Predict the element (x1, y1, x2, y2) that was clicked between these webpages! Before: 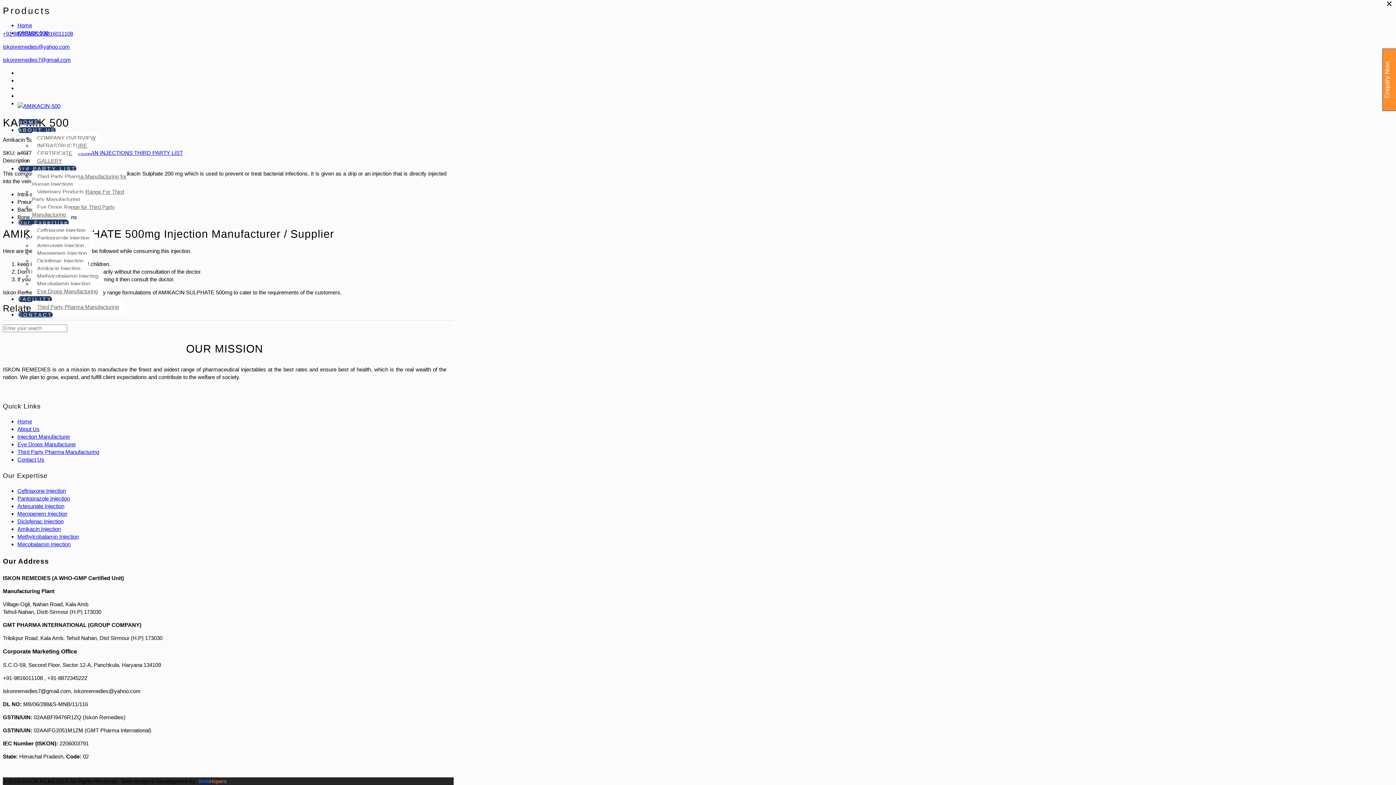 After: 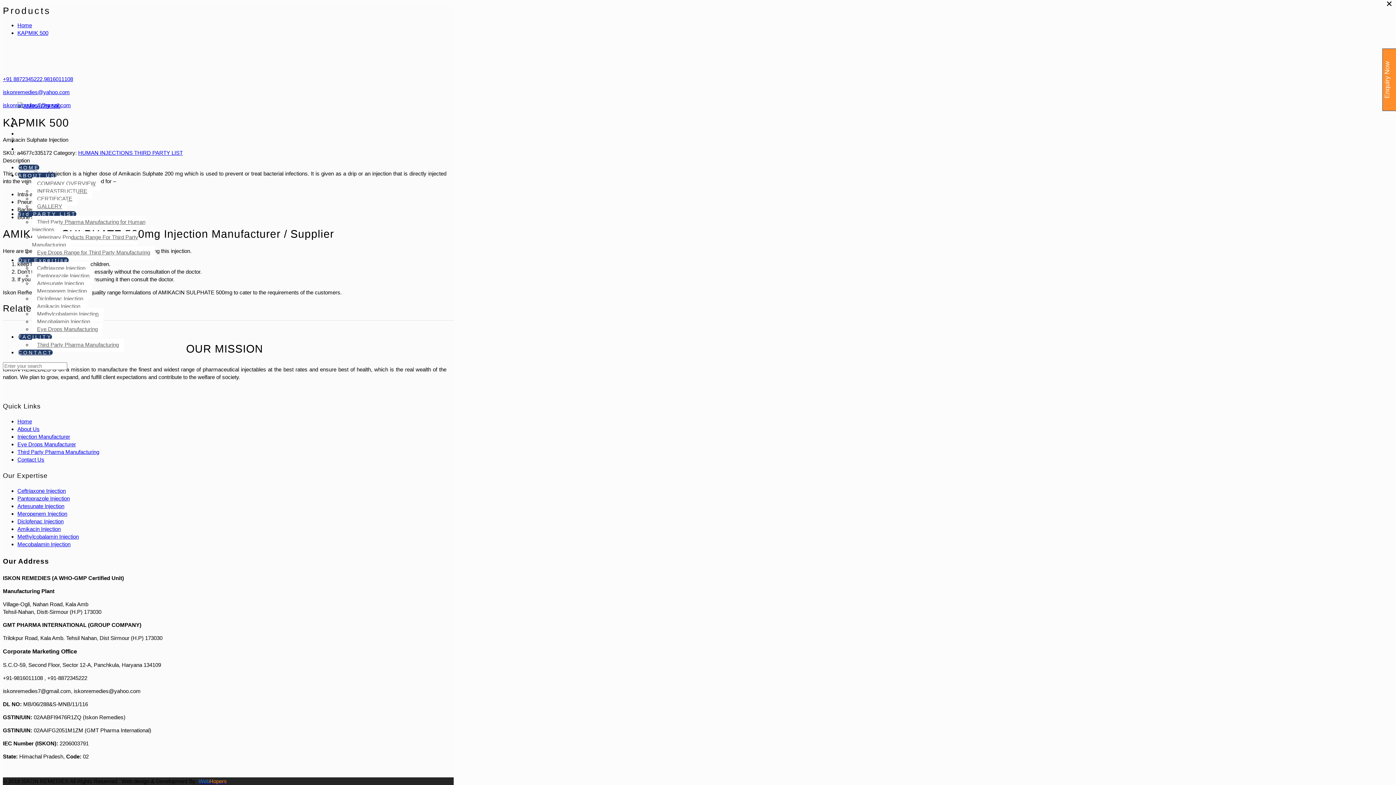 Action: label: Amikacin Injection bbox: (32, 262, 85, 275)